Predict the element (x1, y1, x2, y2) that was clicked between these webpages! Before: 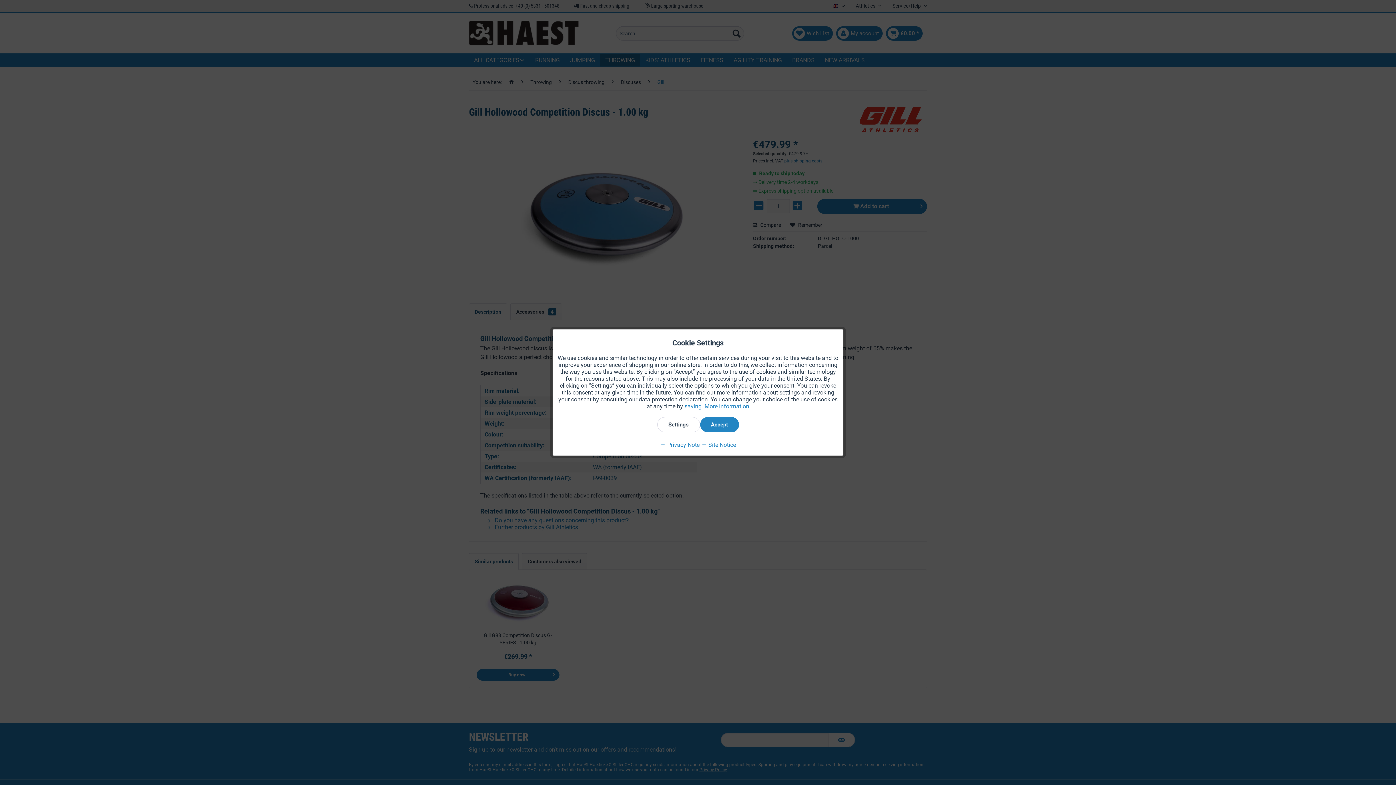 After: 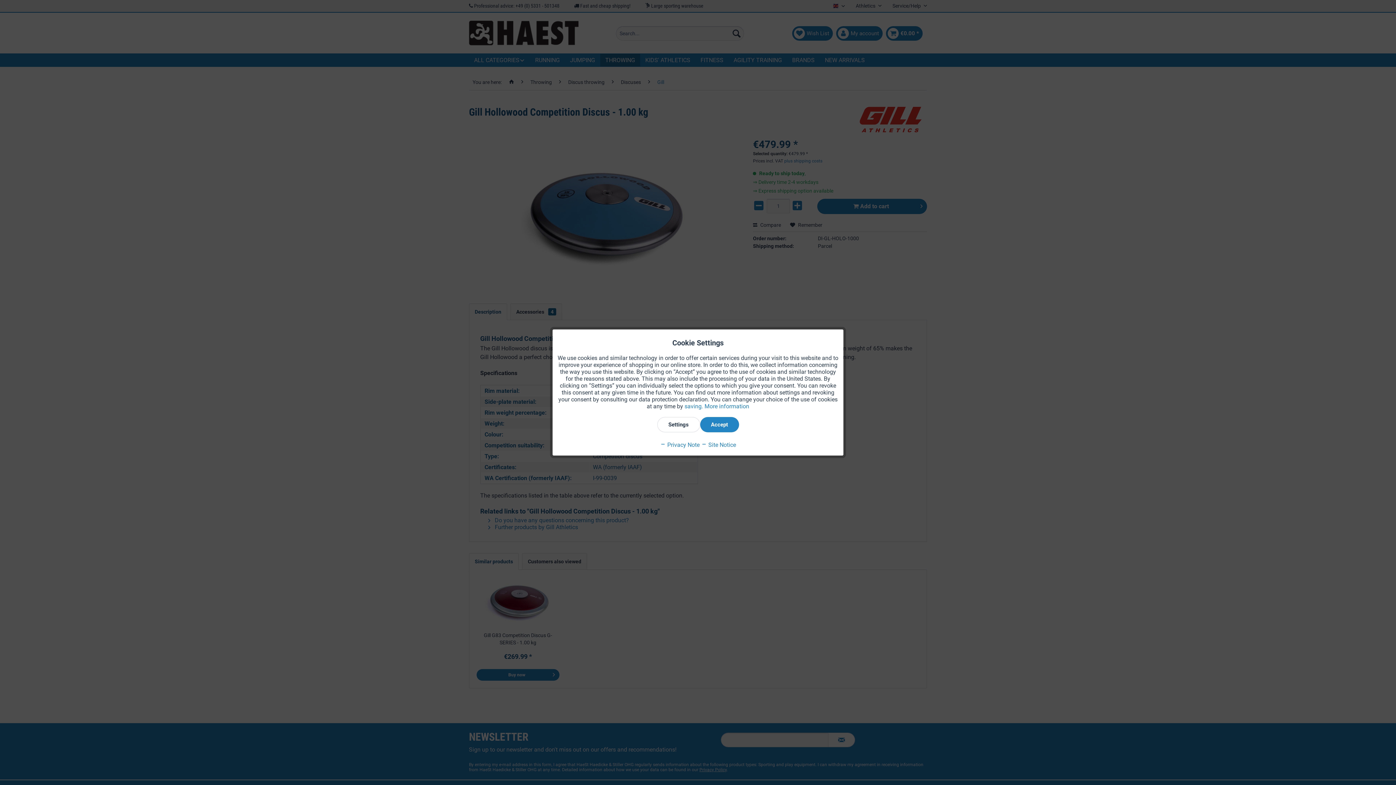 Action: label: More information bbox: (704, 403, 749, 410)